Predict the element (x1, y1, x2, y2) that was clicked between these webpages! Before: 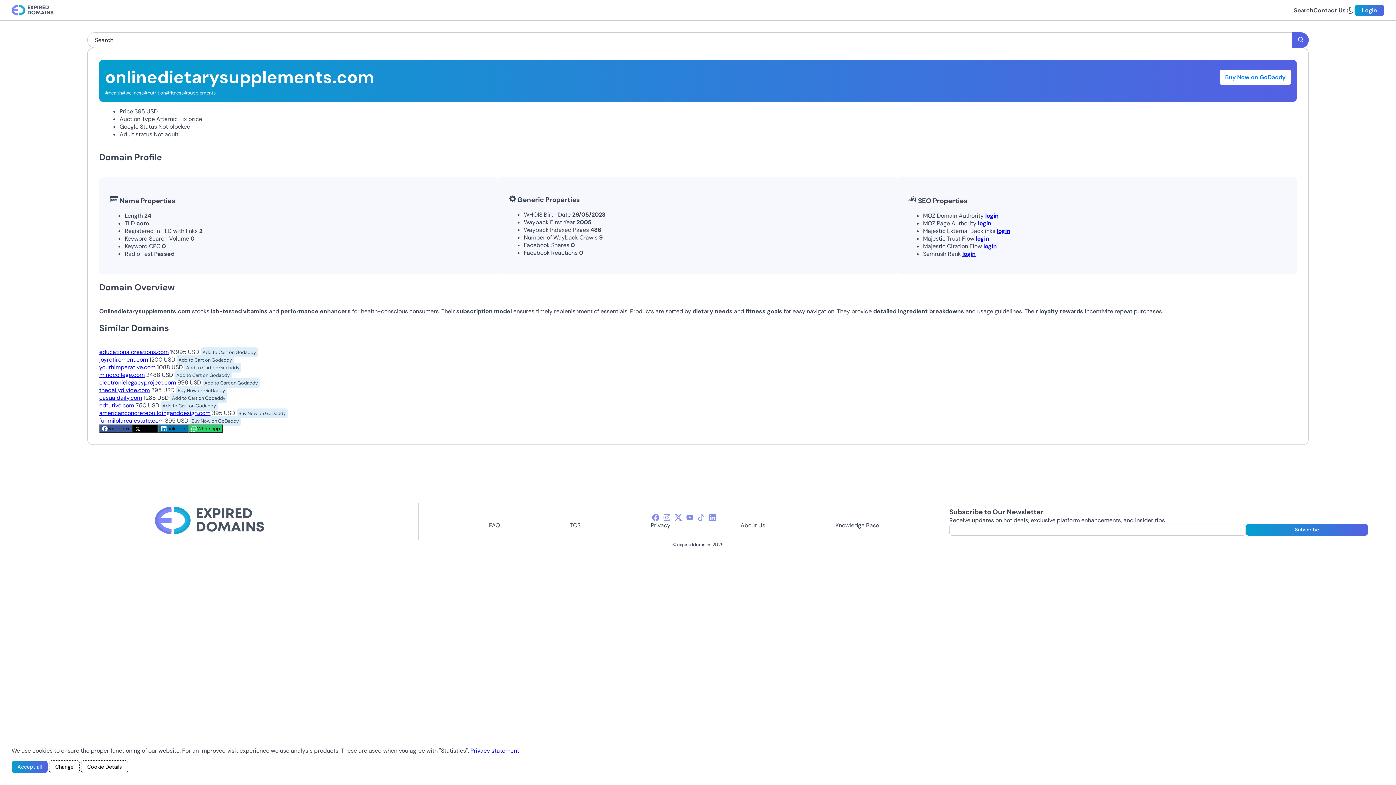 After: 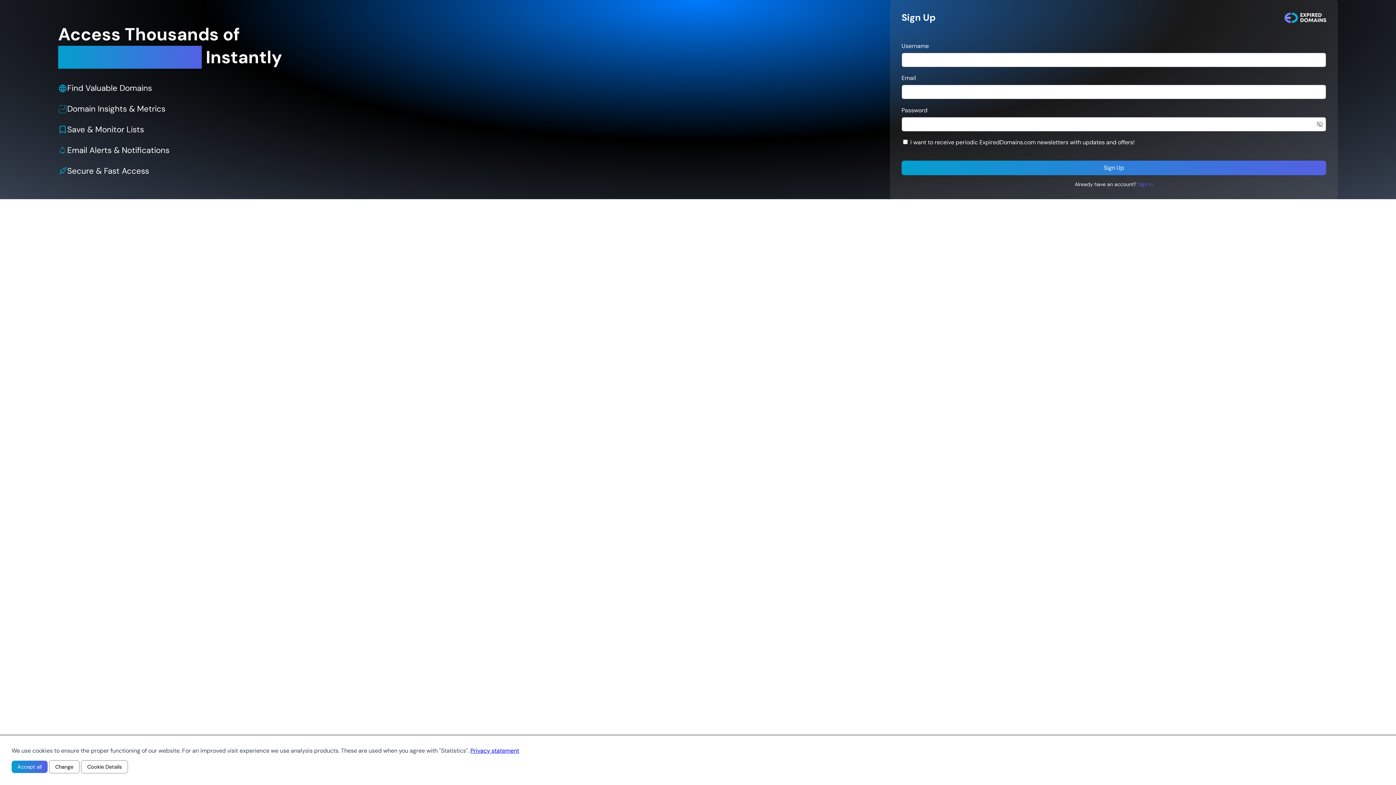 Action: bbox: (983, 242, 997, 250) label: login